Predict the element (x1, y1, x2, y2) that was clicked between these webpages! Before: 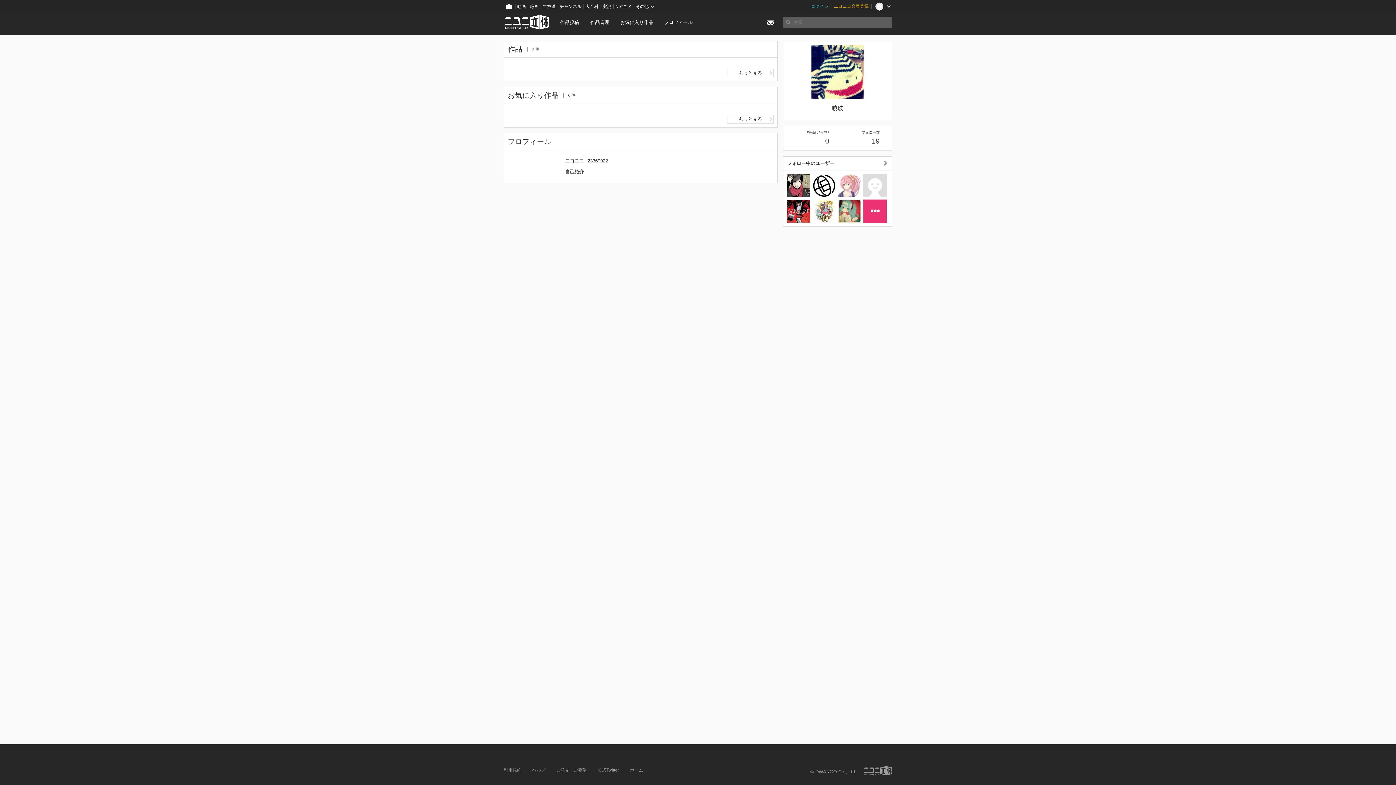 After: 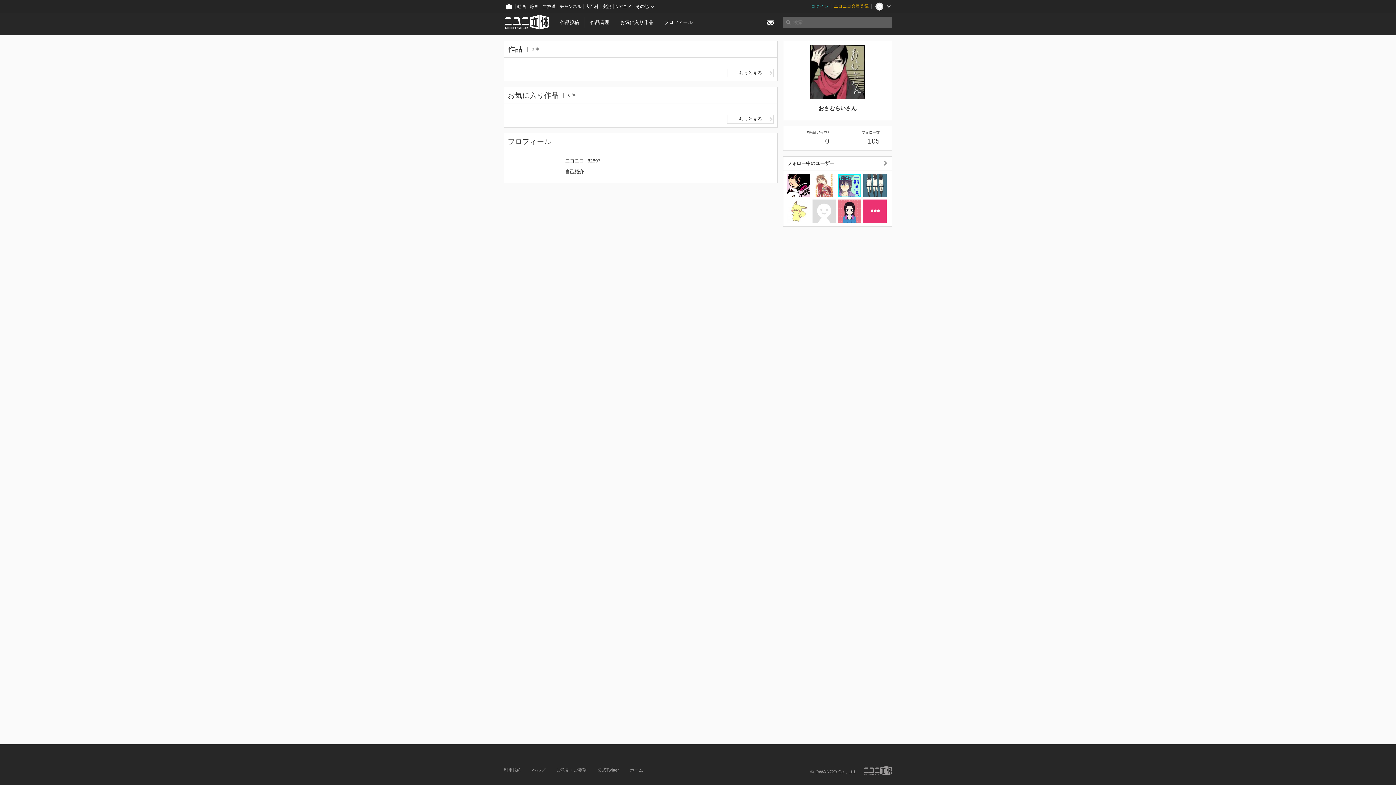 Action: bbox: (787, 174, 810, 197)